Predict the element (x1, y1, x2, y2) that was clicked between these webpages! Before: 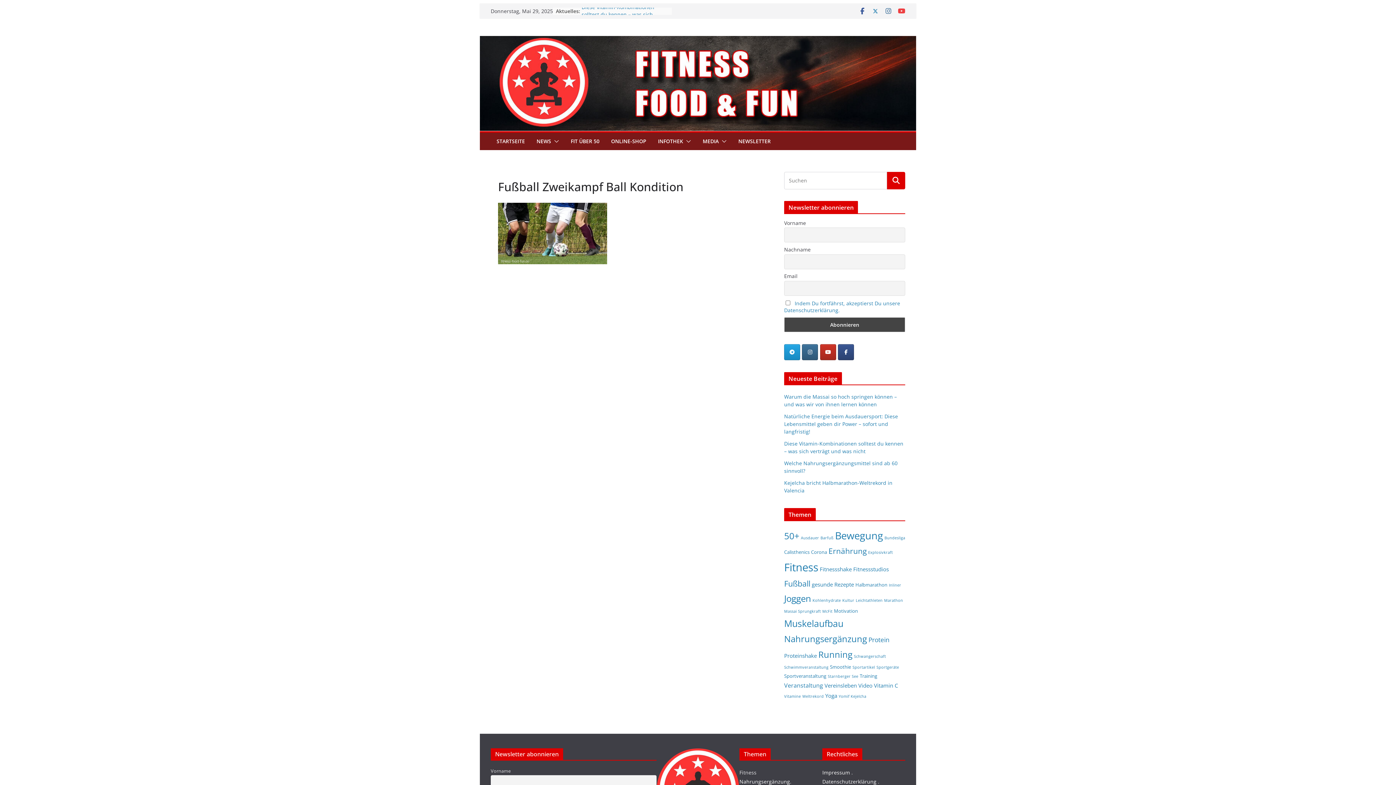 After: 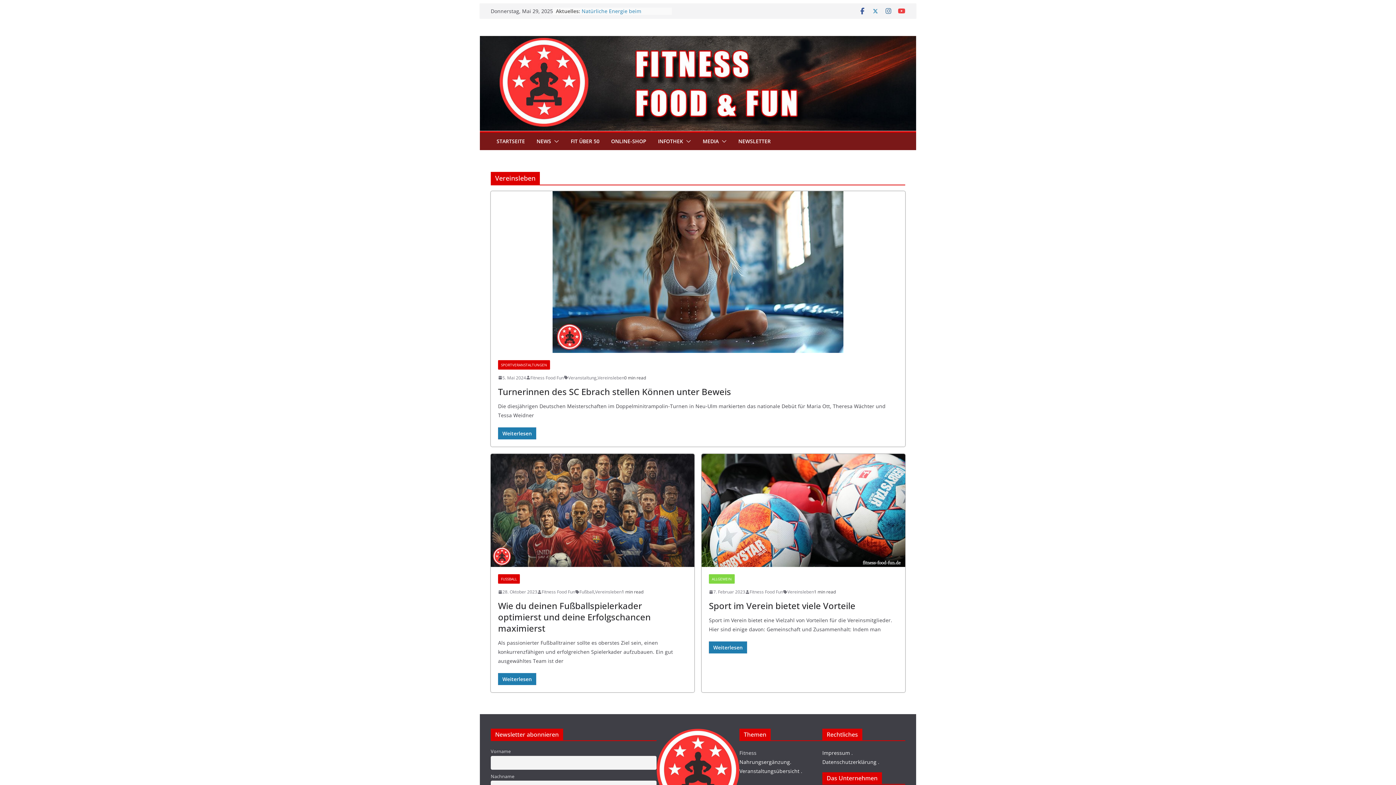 Action: bbox: (824, 682, 857, 689) label: Vereinsleben (3 Einträge)